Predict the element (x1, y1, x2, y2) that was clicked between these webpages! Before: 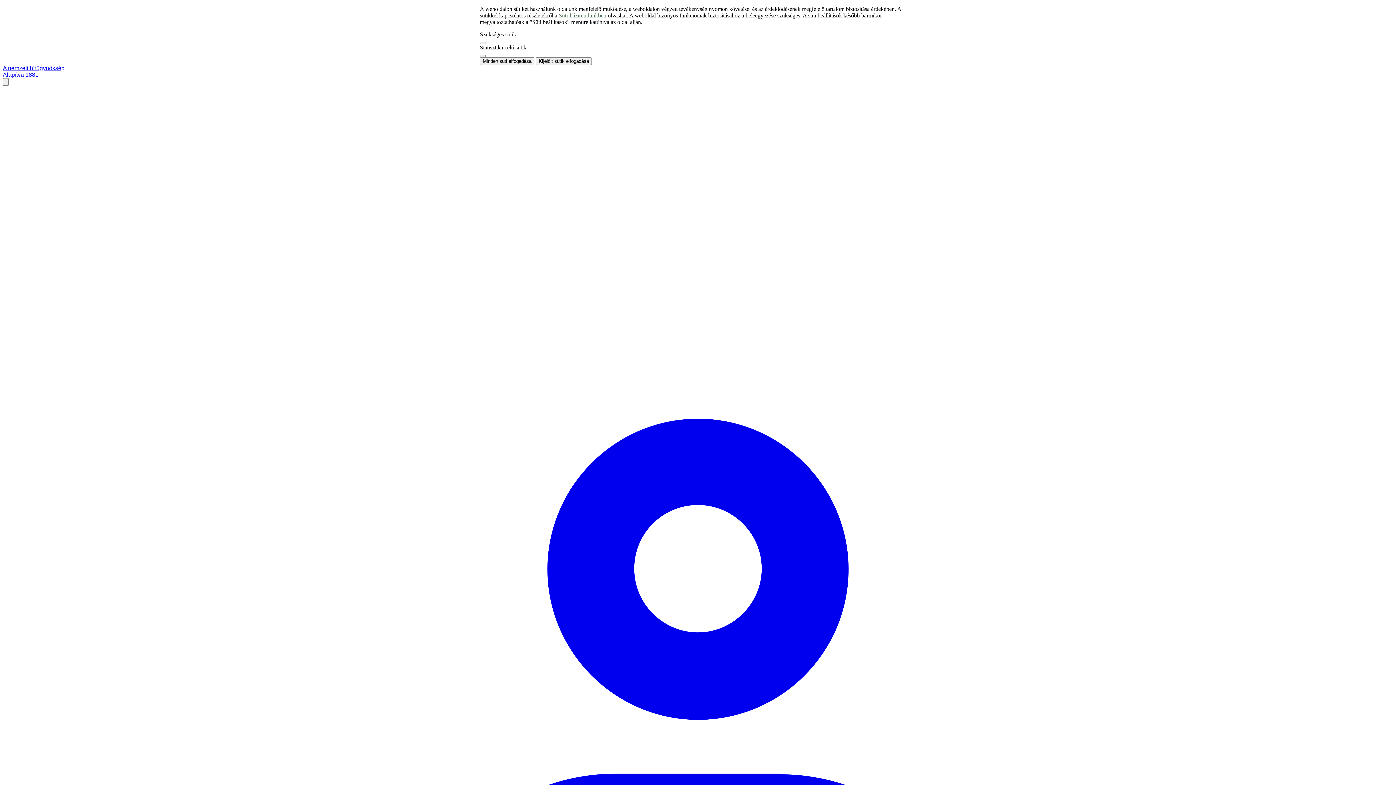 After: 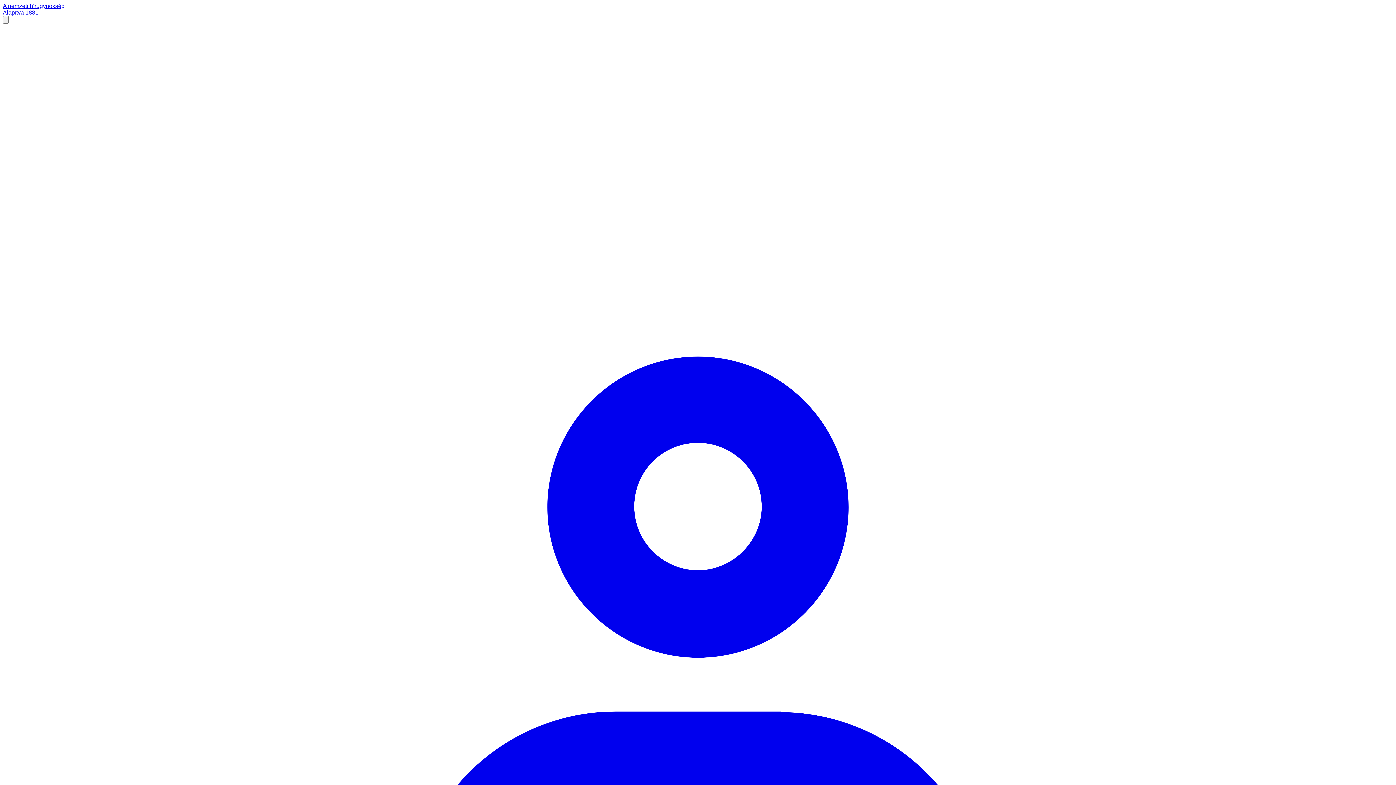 Action: label: Minden süti elfogadása bbox: (480, 57, 534, 65)